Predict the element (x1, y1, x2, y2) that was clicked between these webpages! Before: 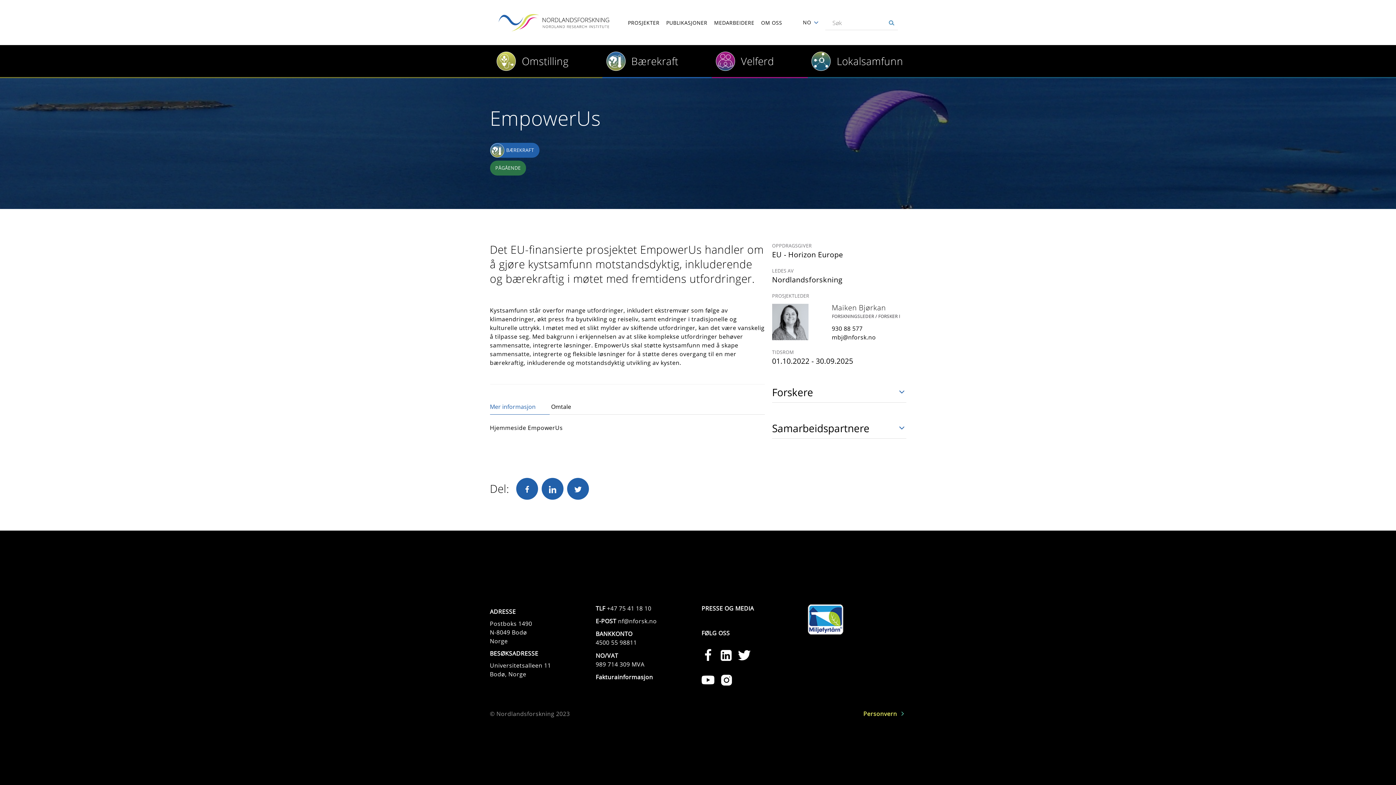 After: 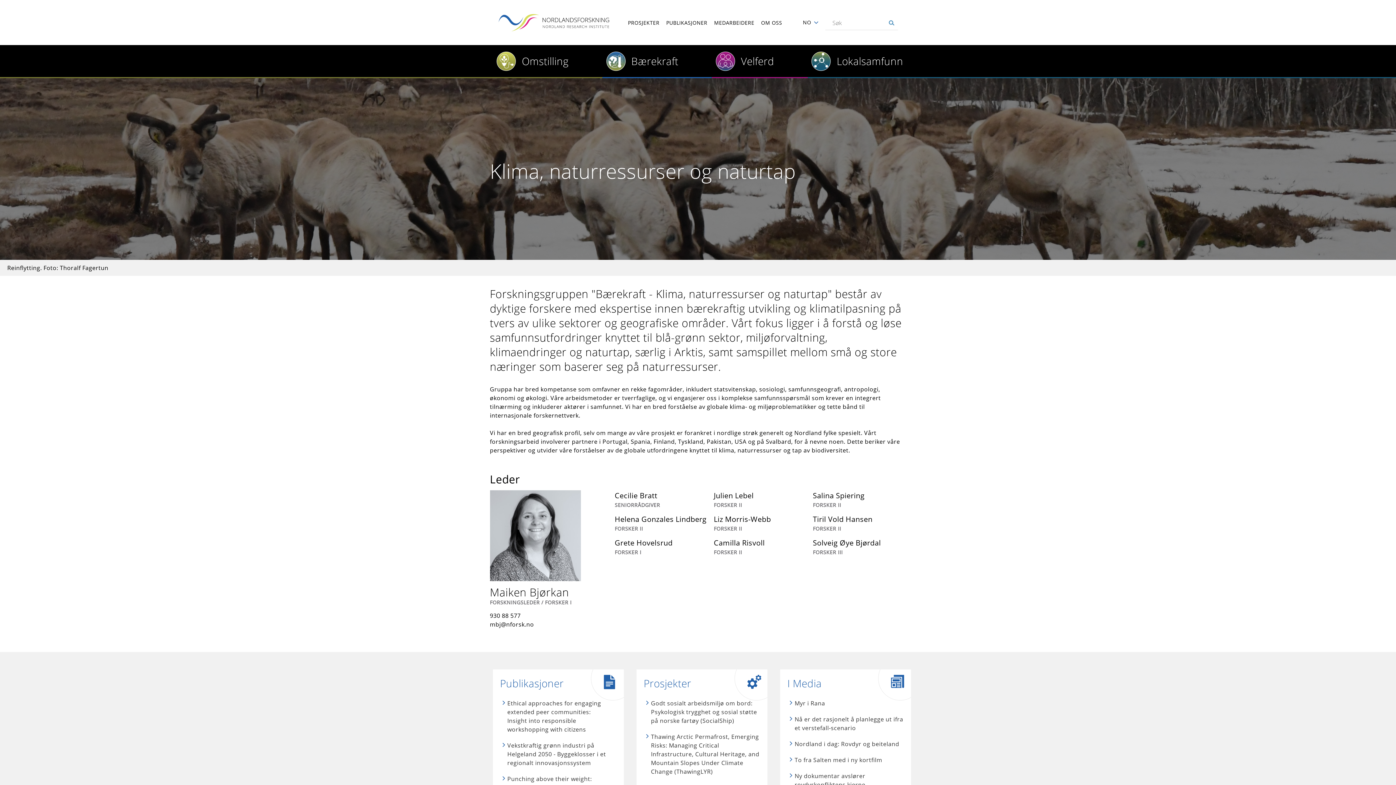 Action: label: Bærekraft bbox: (602, 45, 678, 77)